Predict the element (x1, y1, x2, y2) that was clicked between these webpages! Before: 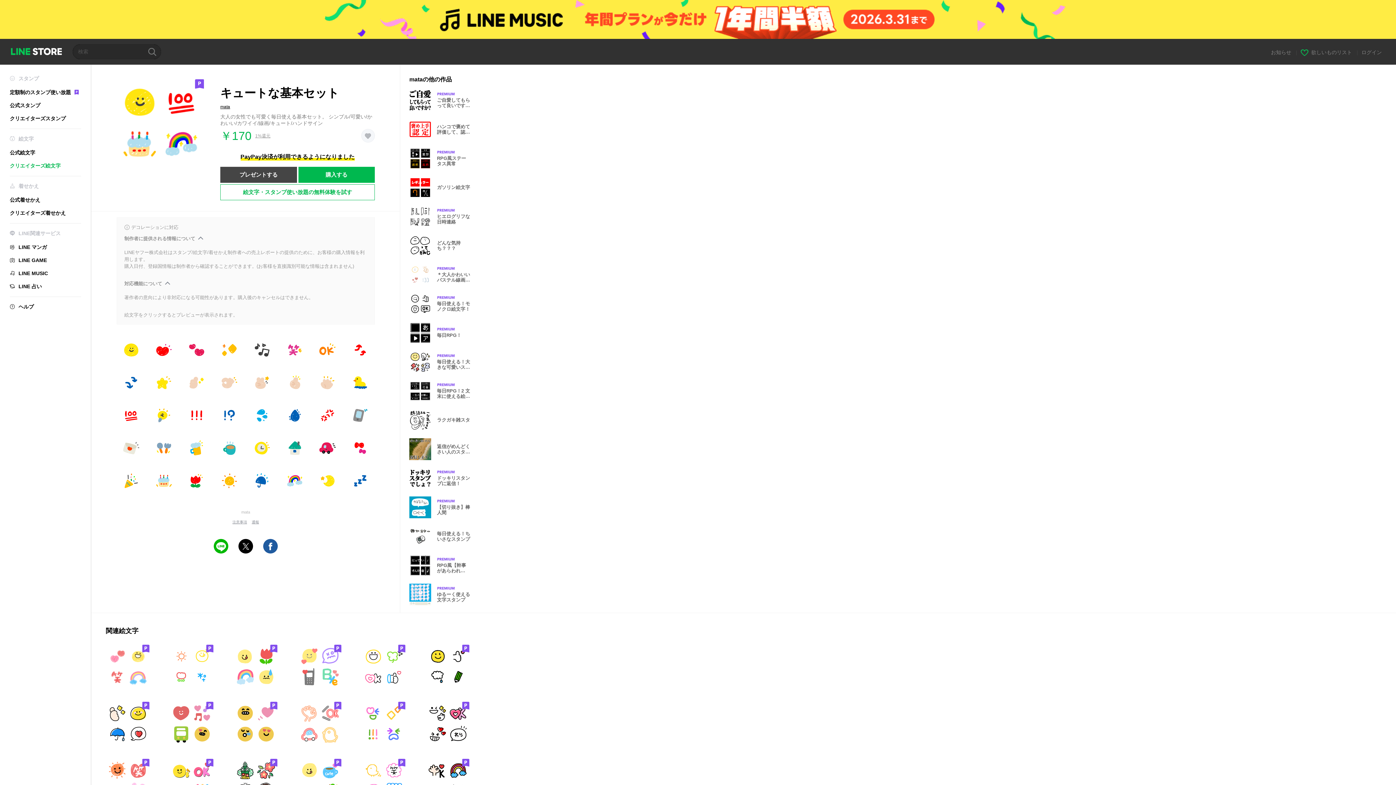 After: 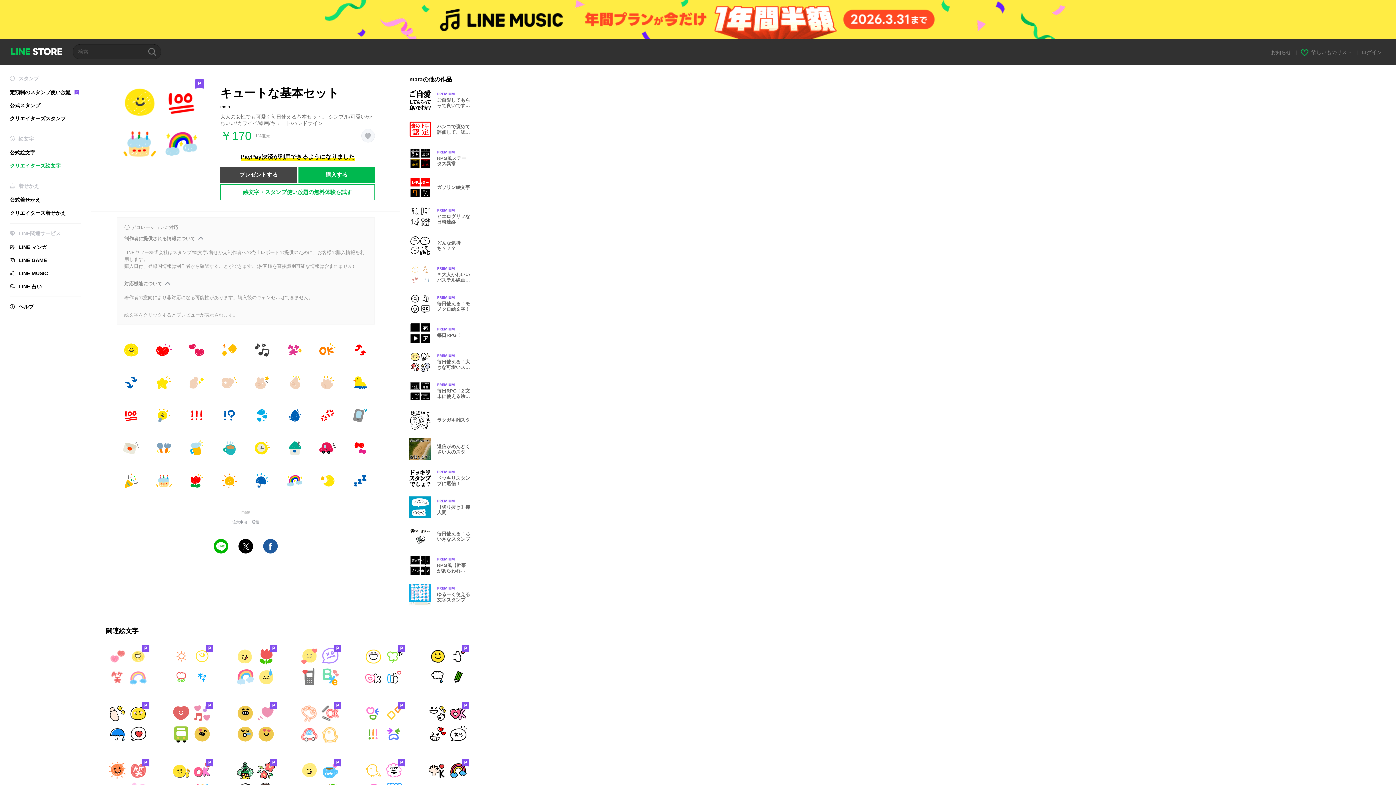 Action: bbox: (238, 539, 253, 553) label: X（旧Twitter） Share